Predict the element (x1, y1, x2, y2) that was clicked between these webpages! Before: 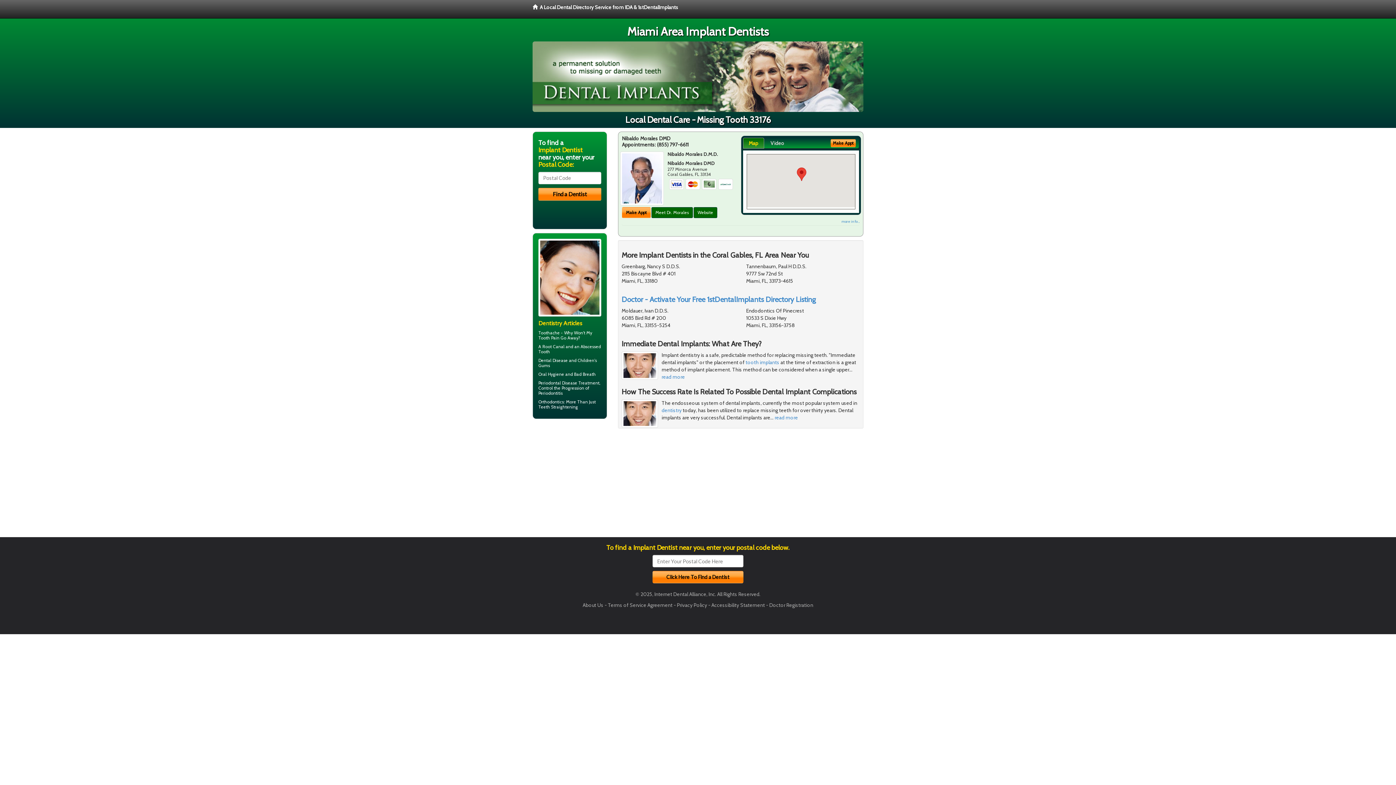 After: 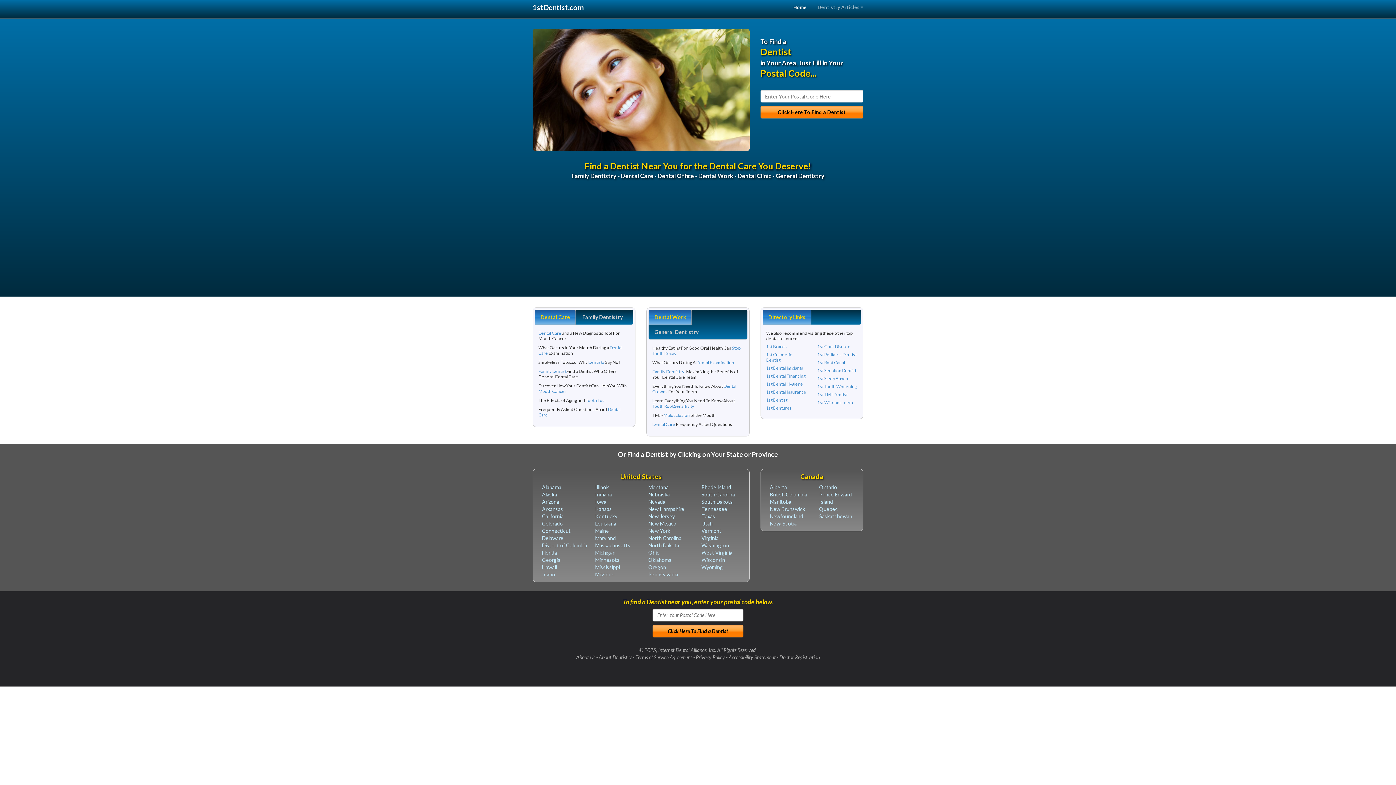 Action: label: dentistry bbox: (661, 407, 681, 413)